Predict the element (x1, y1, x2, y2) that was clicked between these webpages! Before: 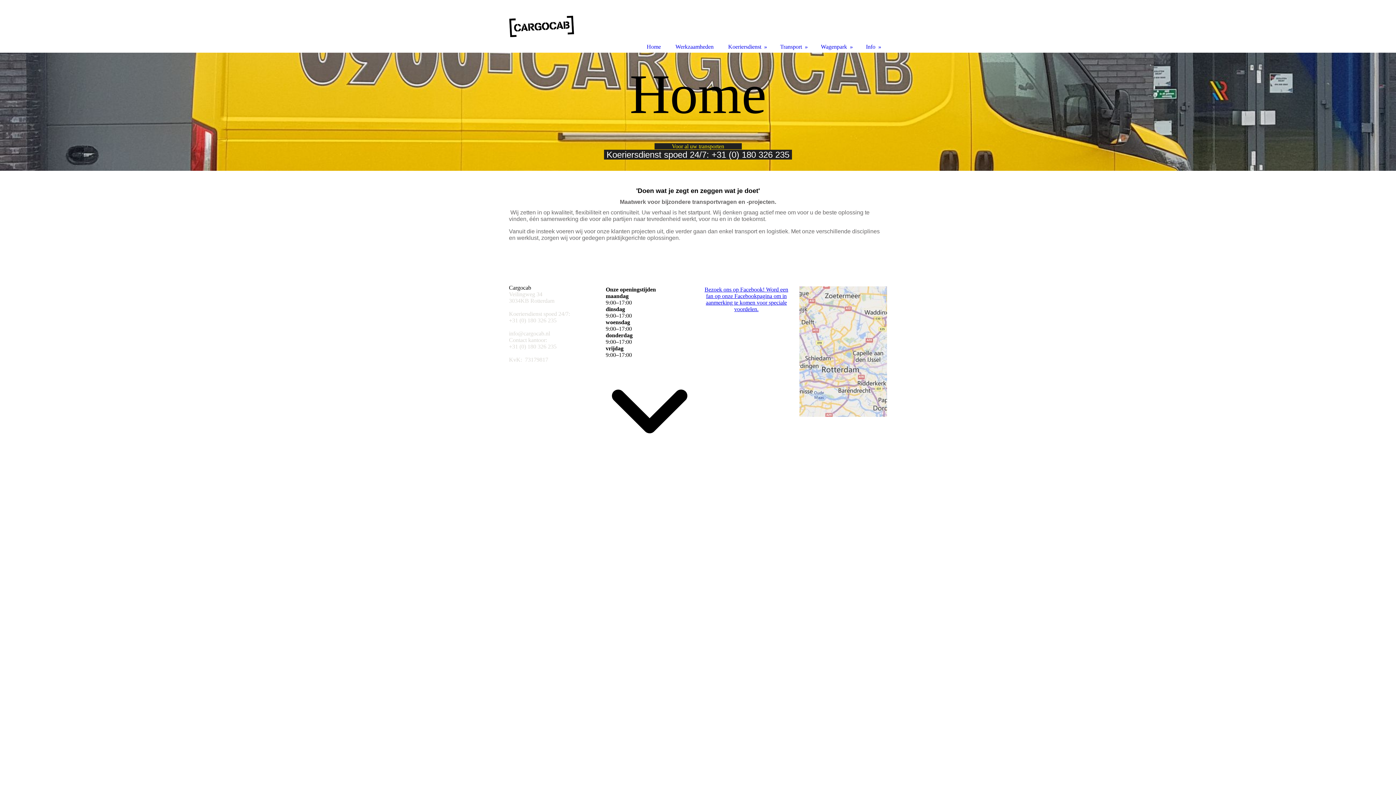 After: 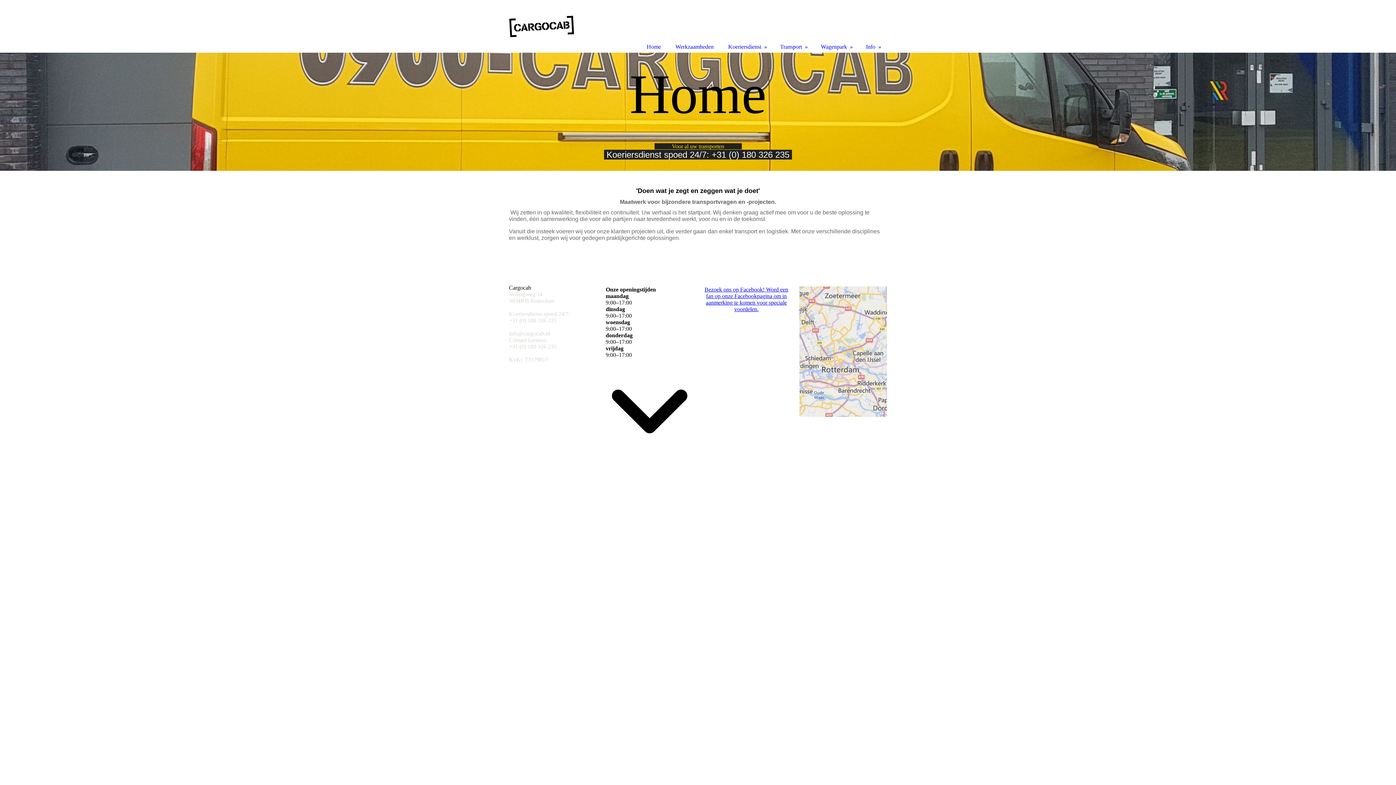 Action: bbox: (509, 0, 574, 6)